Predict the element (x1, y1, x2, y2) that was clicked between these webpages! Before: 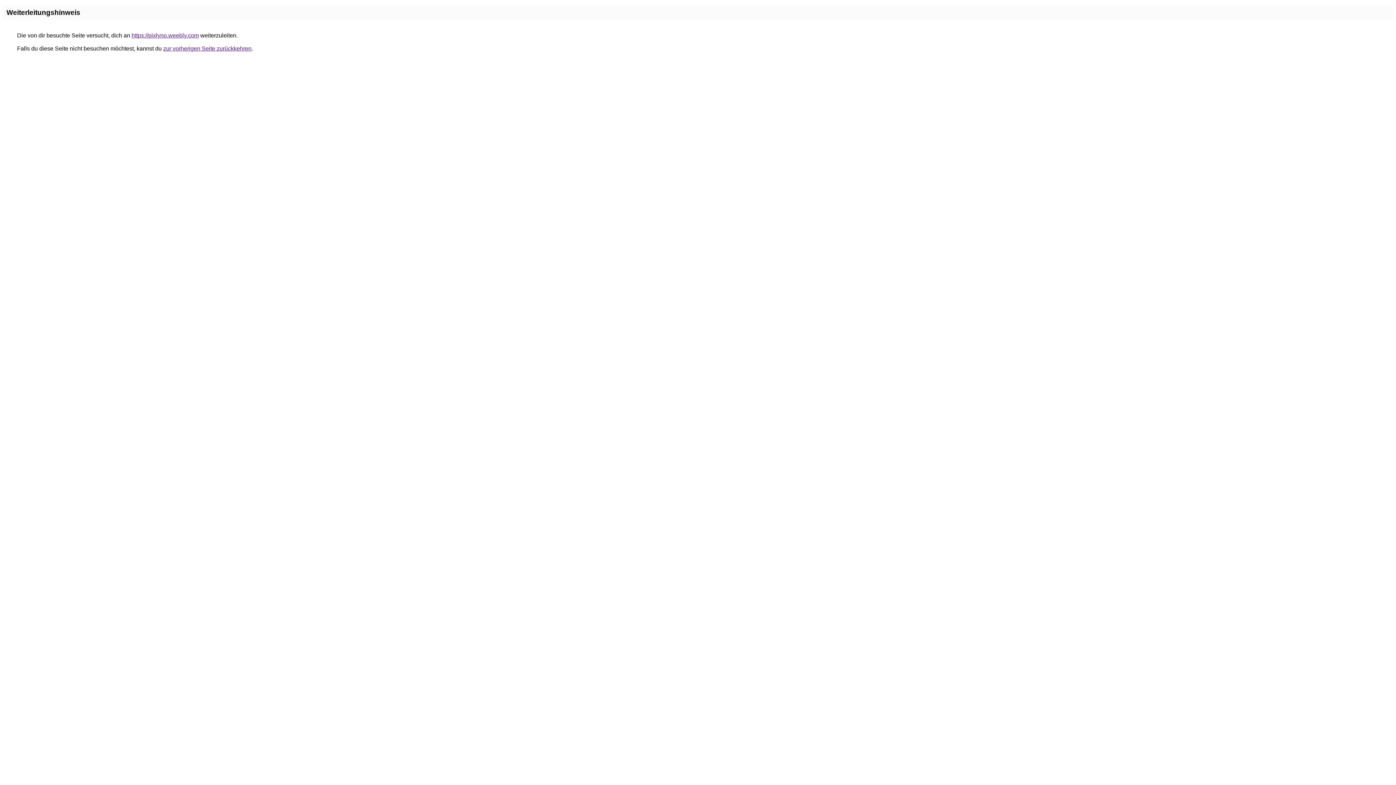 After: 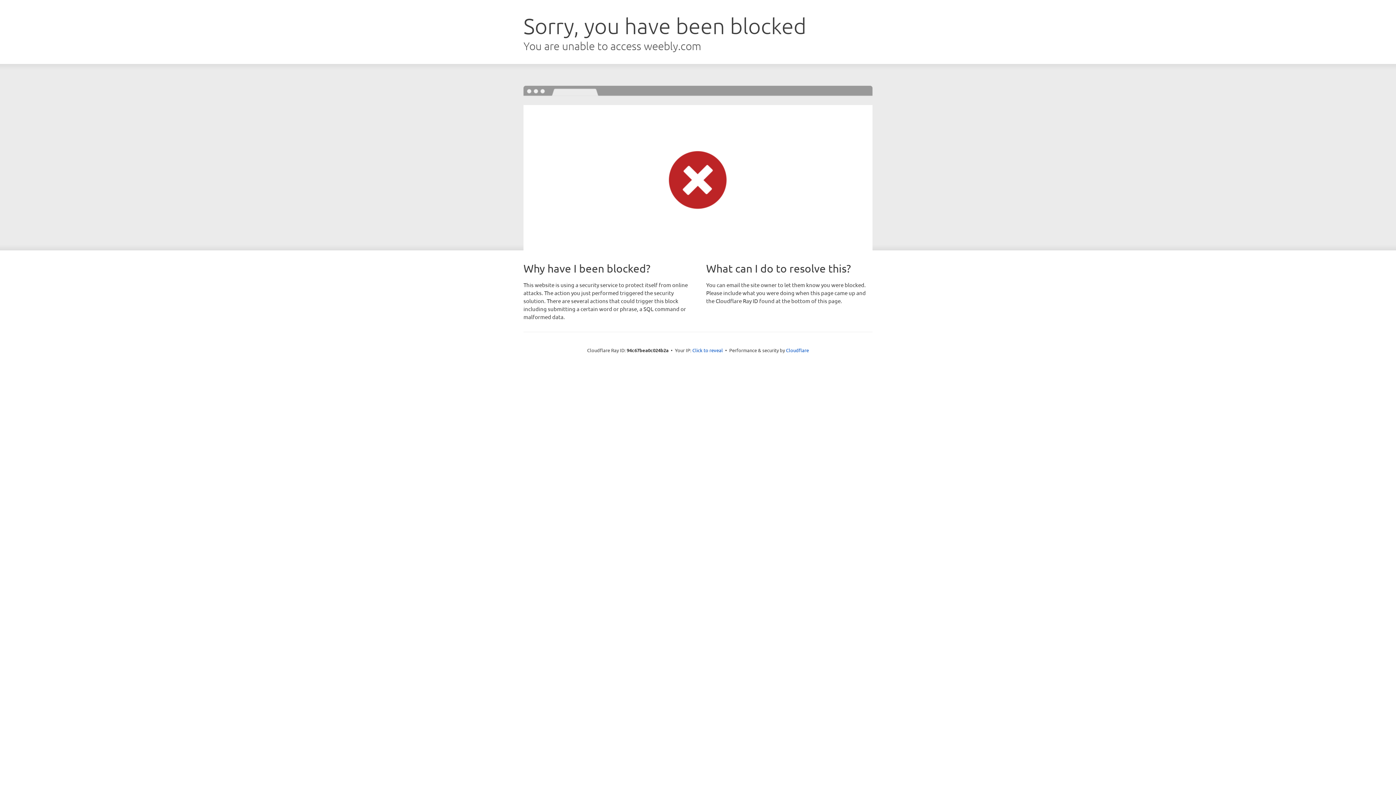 Action: label: https://pixlyno.weebly.com bbox: (131, 32, 198, 38)